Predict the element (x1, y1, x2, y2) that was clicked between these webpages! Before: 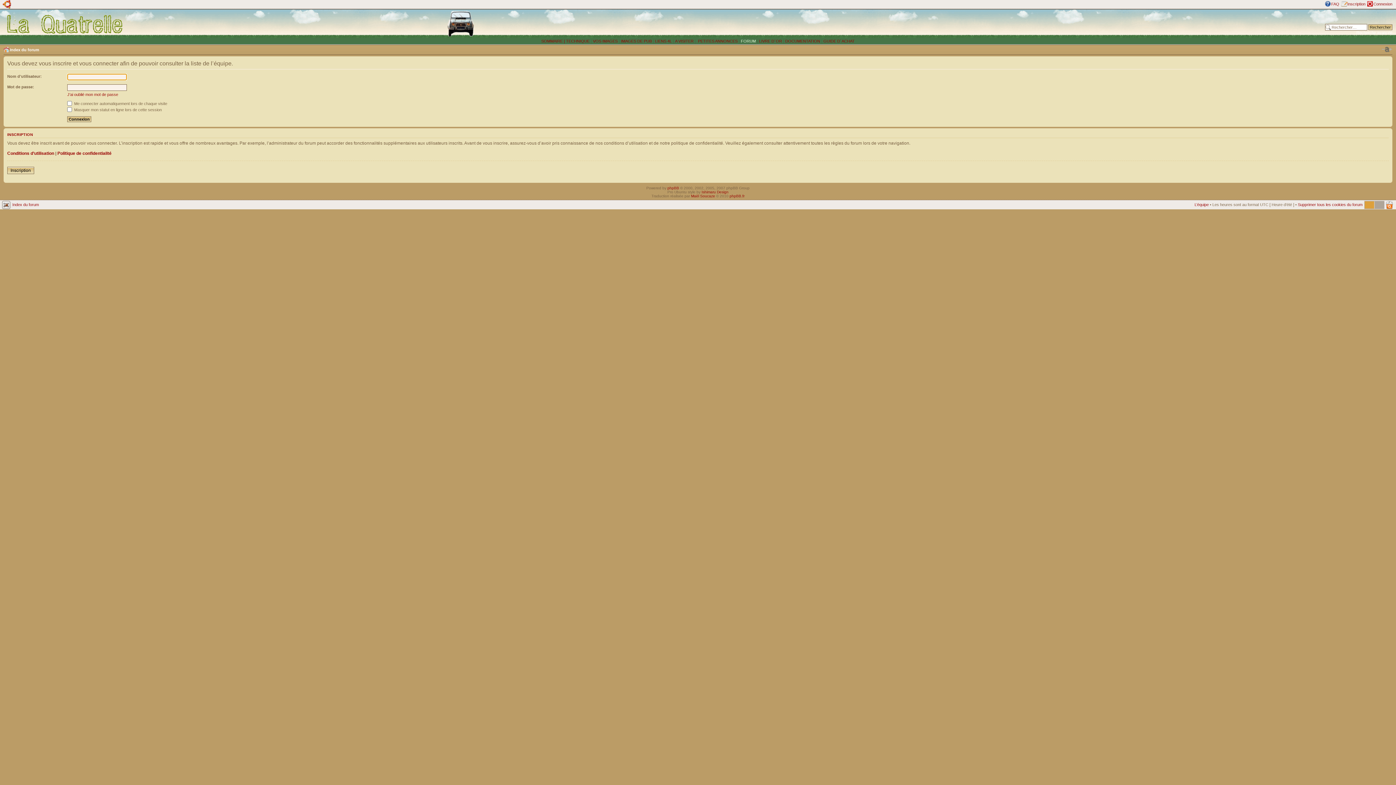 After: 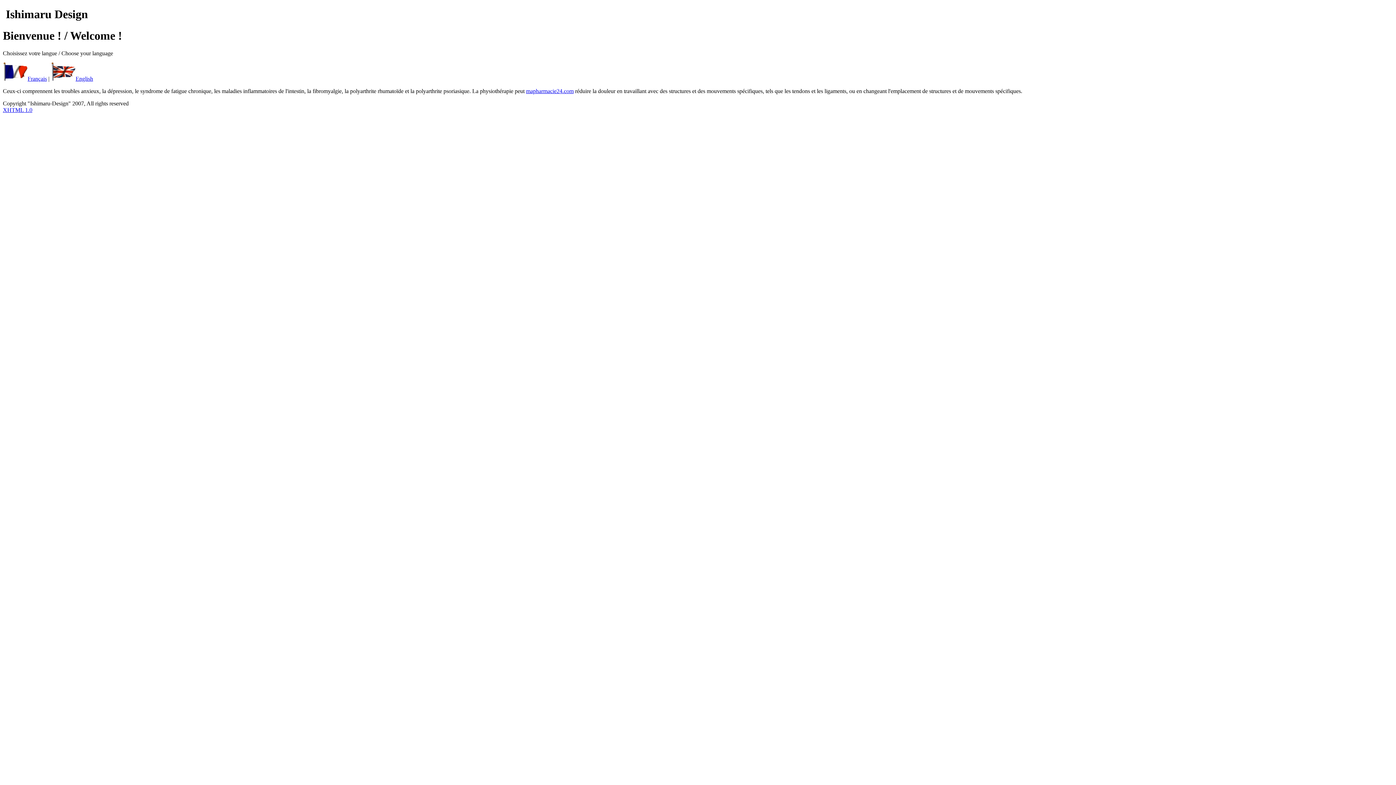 Action: label: Ishimaru Design bbox: (701, 190, 728, 194)